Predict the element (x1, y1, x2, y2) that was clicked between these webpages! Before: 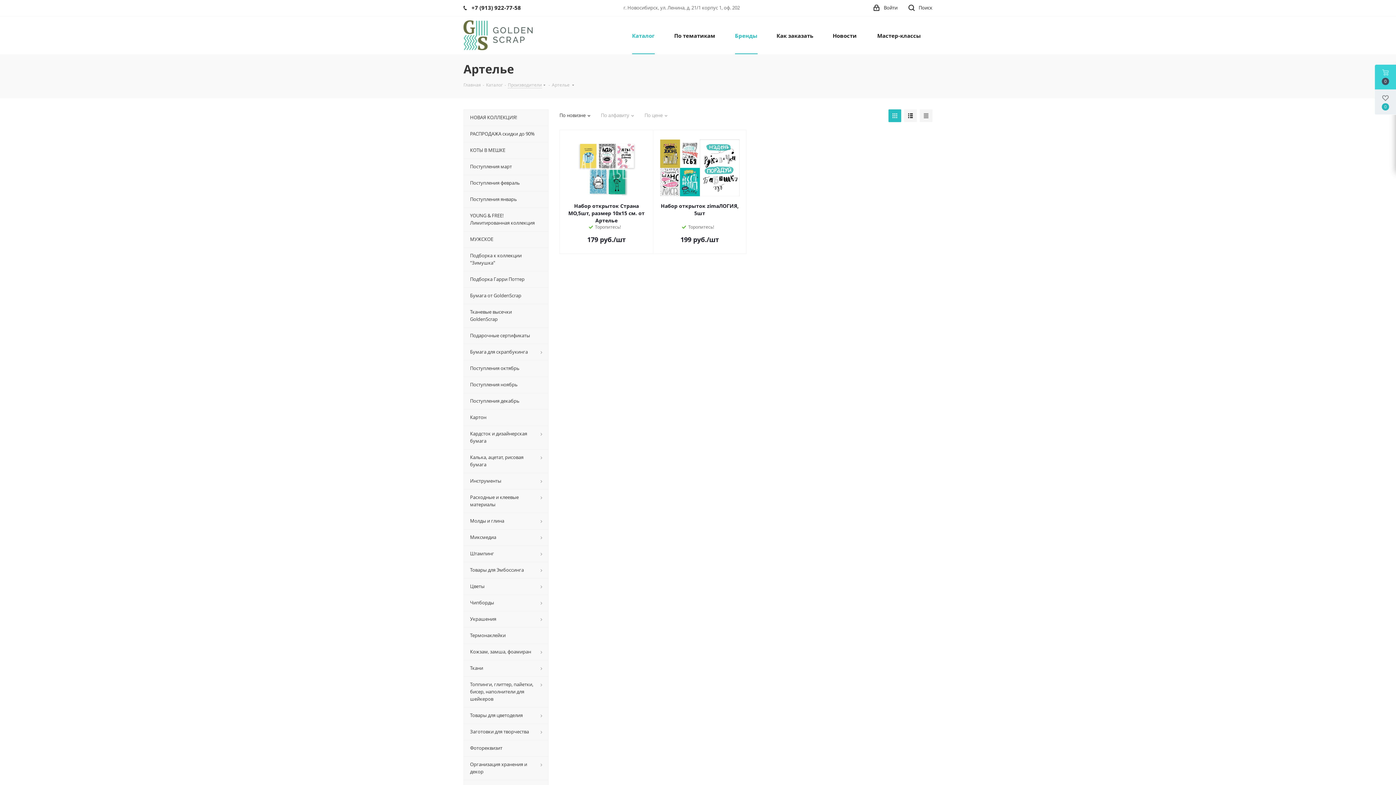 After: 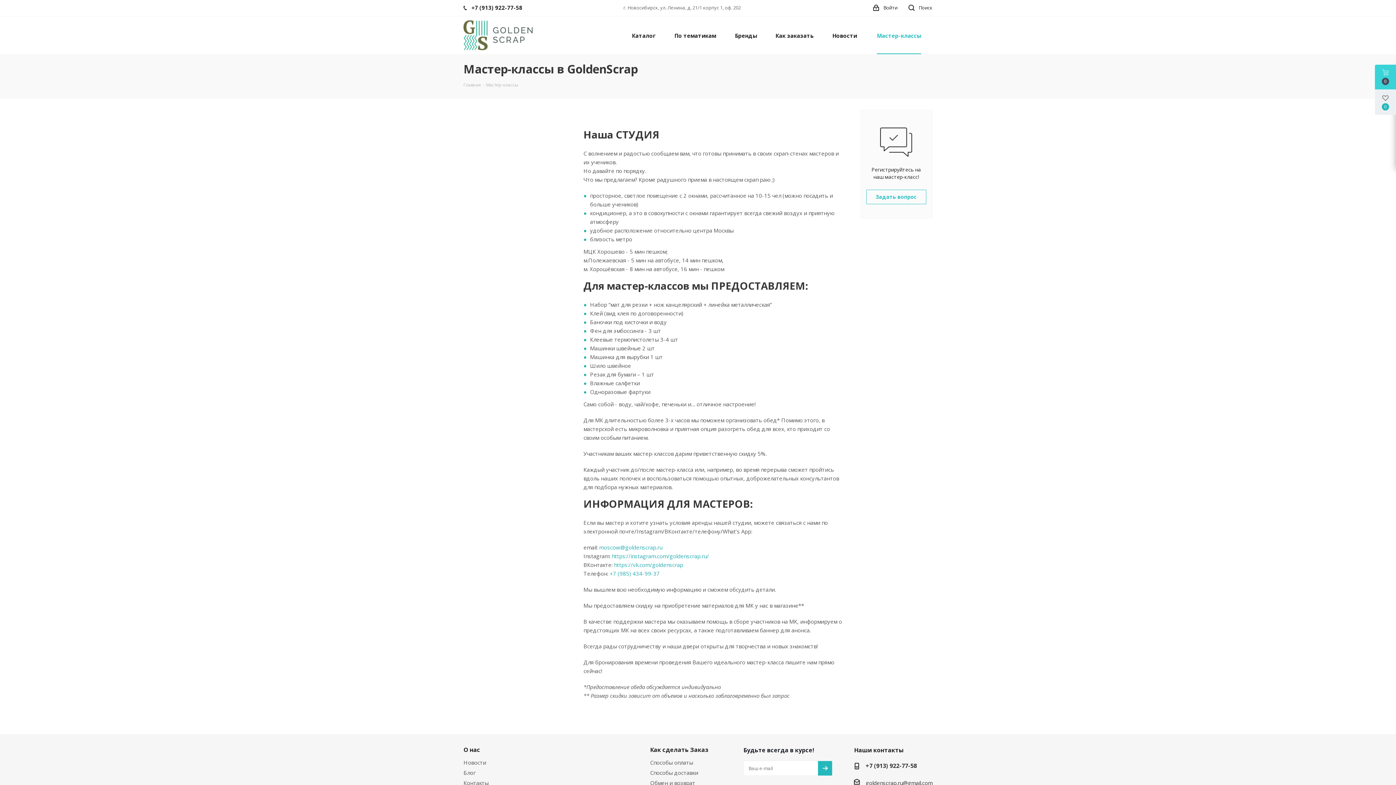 Action: bbox: (873, 16, 925, 54) label: Мастер-классы